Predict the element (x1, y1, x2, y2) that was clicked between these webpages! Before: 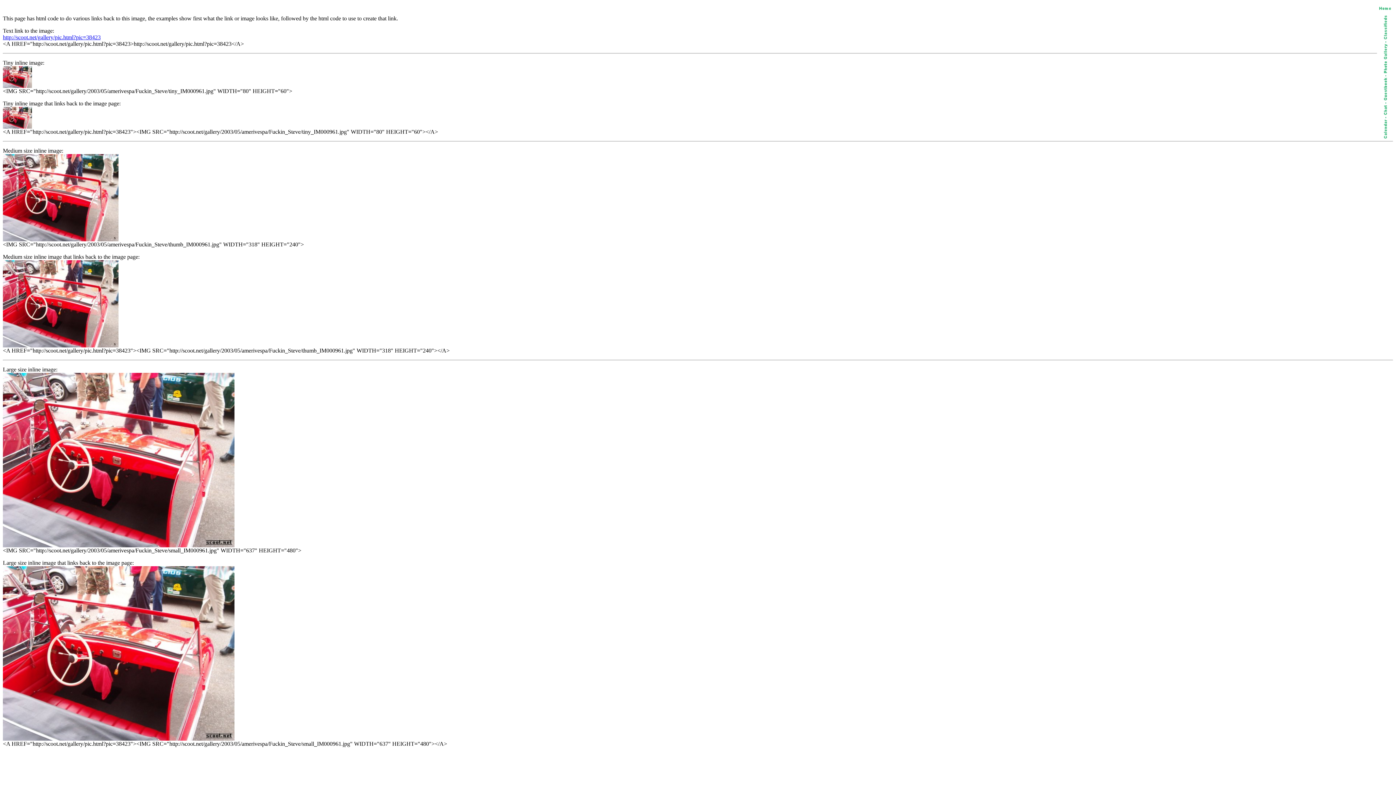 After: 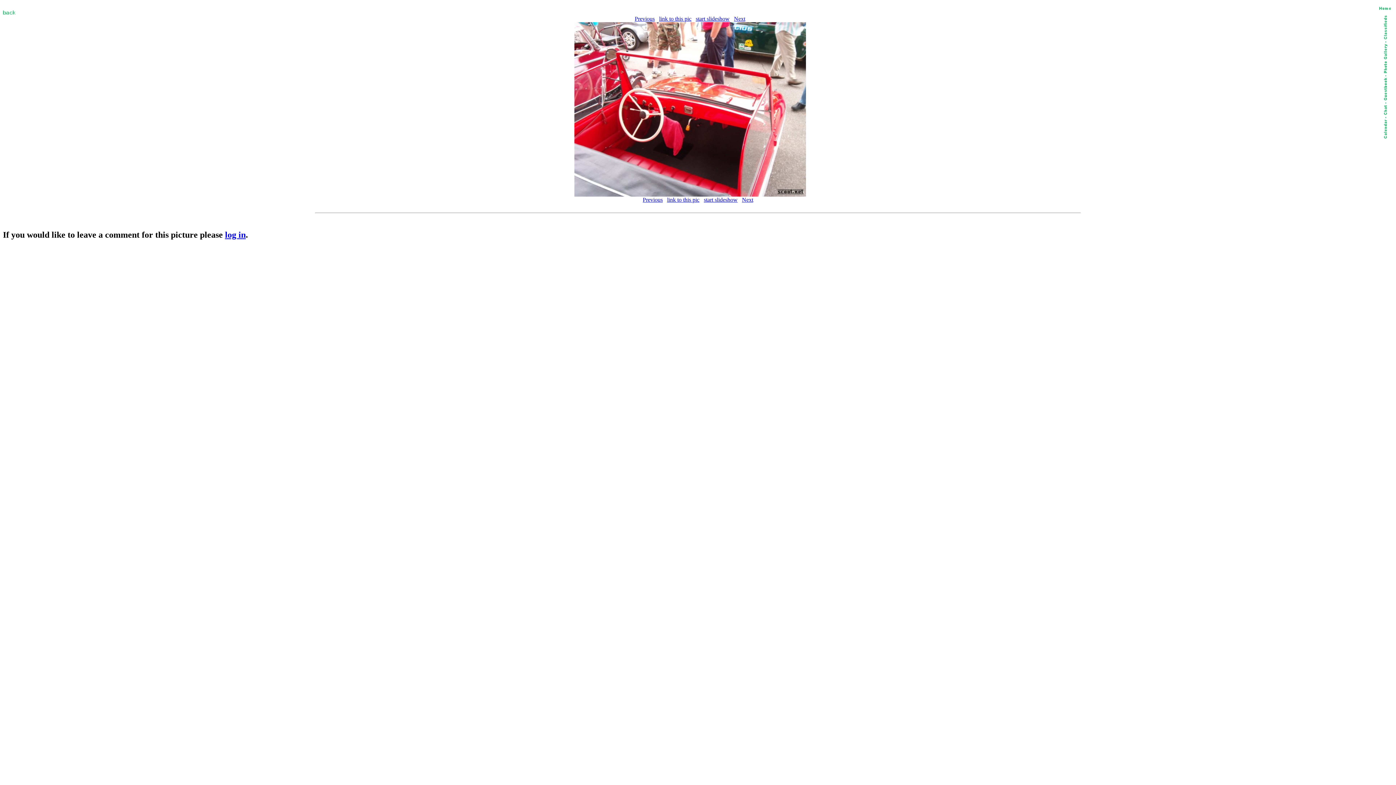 Action: bbox: (2, 123, 32, 129)